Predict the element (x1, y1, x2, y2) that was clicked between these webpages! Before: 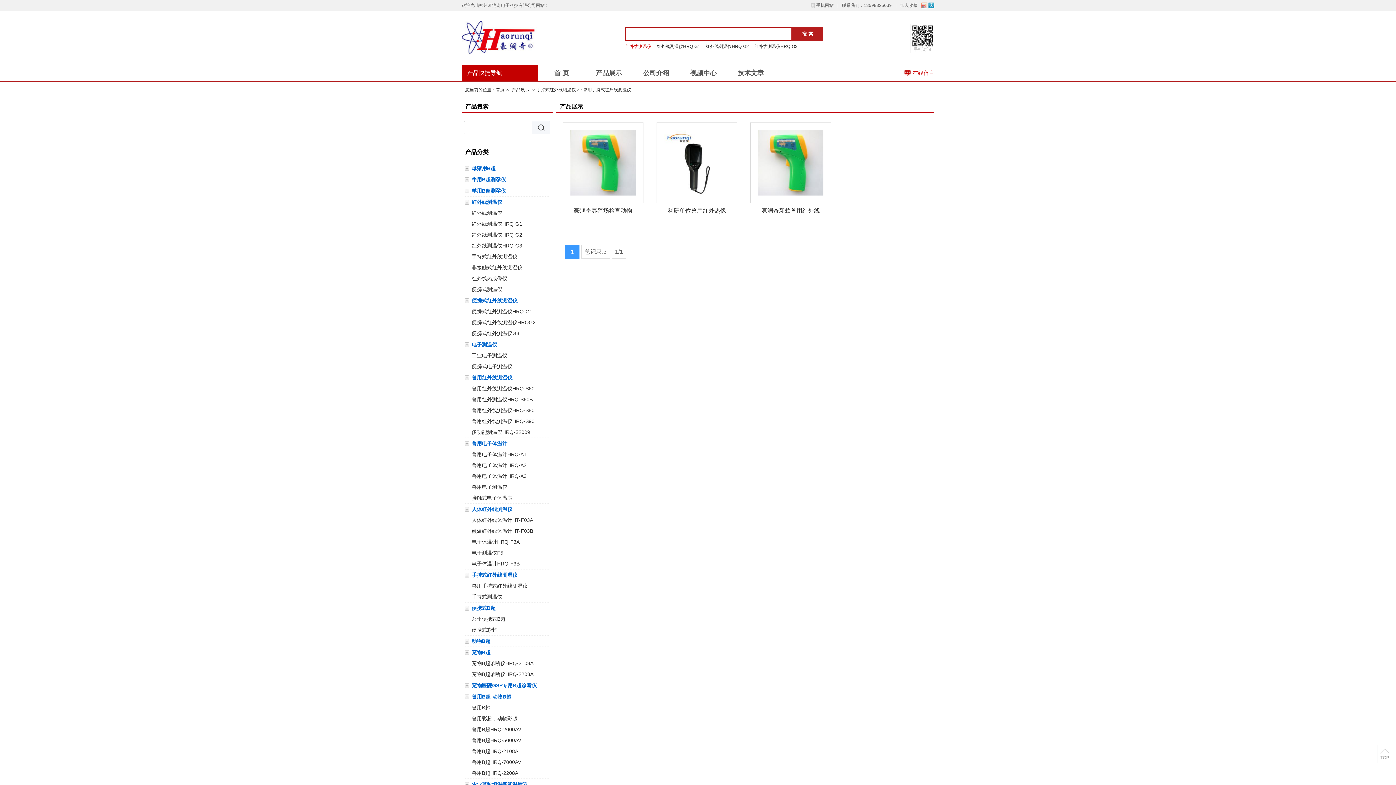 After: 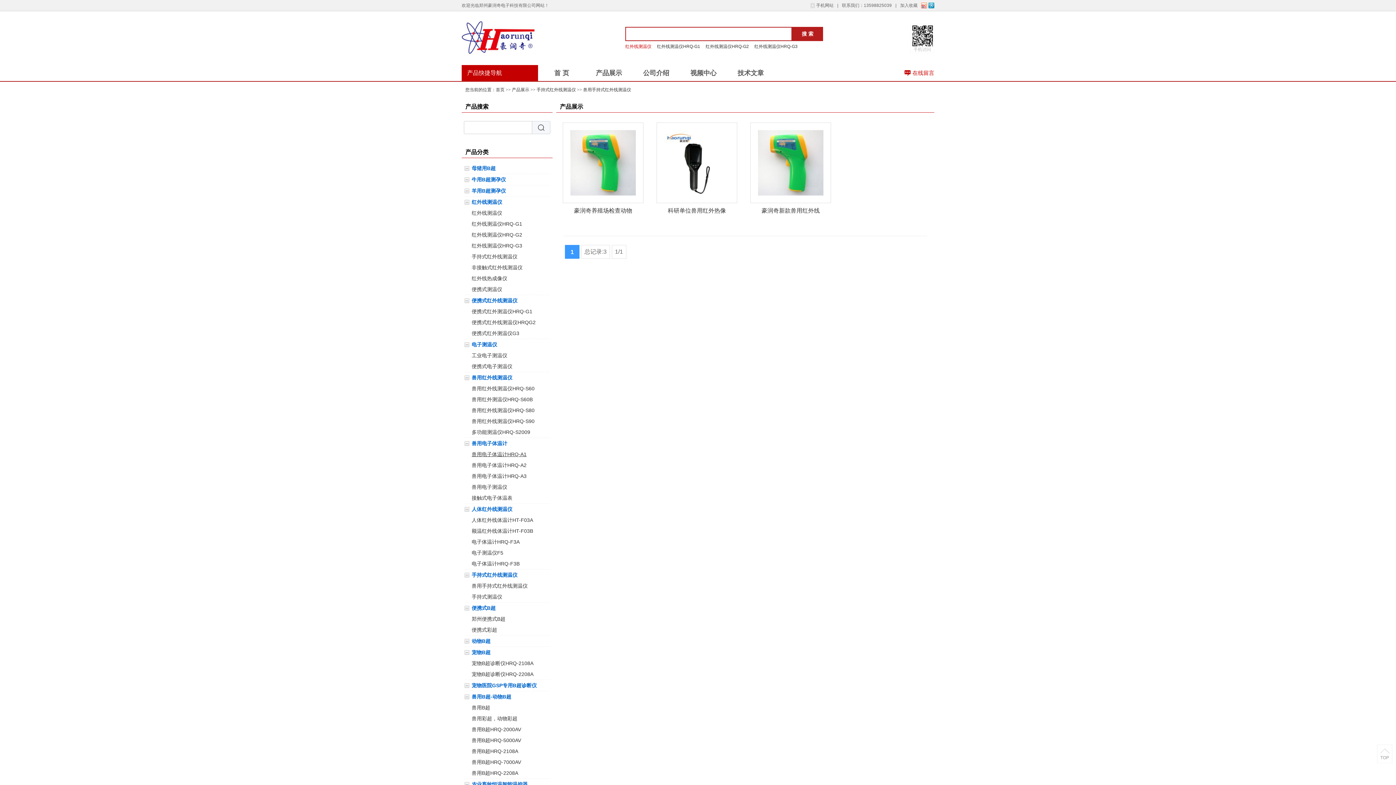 Action: label: 兽用电子体温计HRQ-A1 bbox: (471, 451, 526, 457)